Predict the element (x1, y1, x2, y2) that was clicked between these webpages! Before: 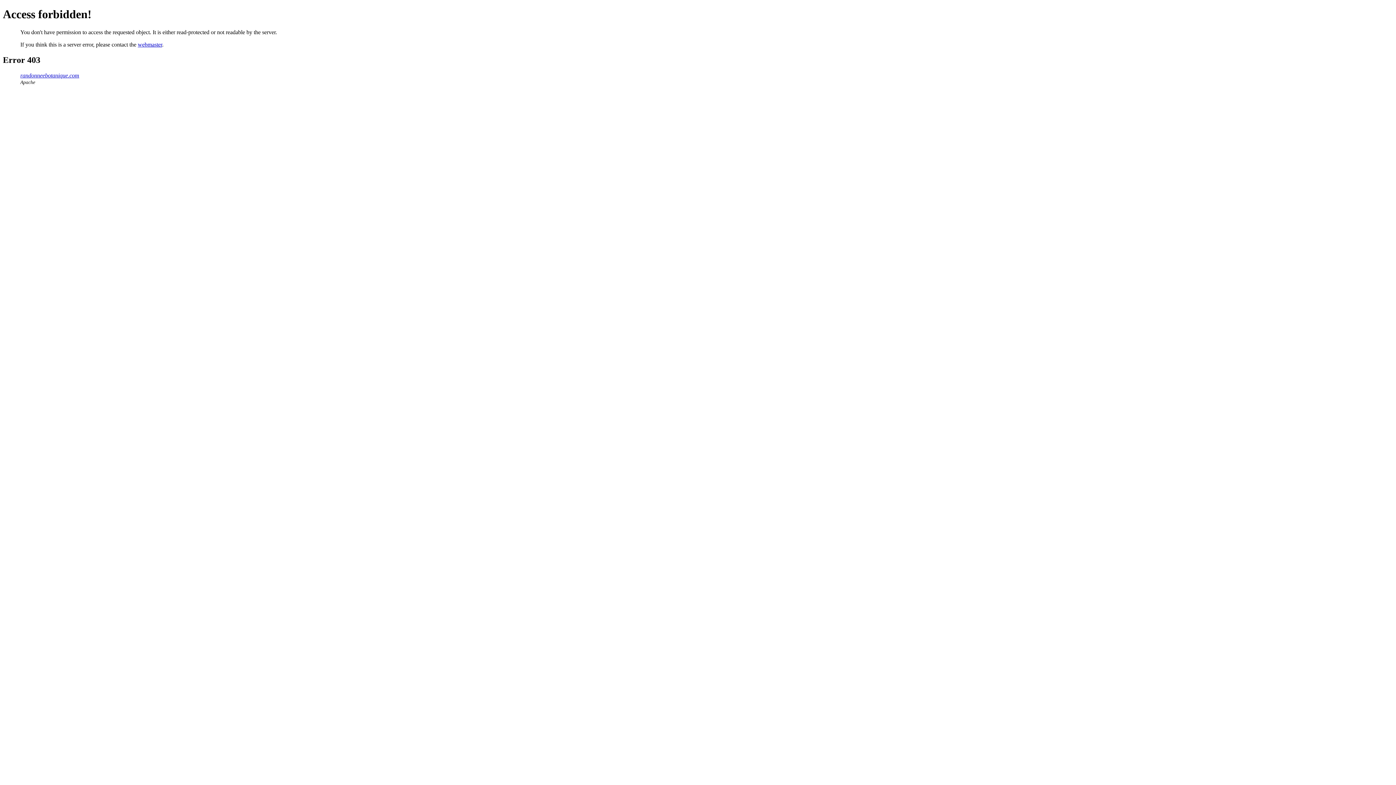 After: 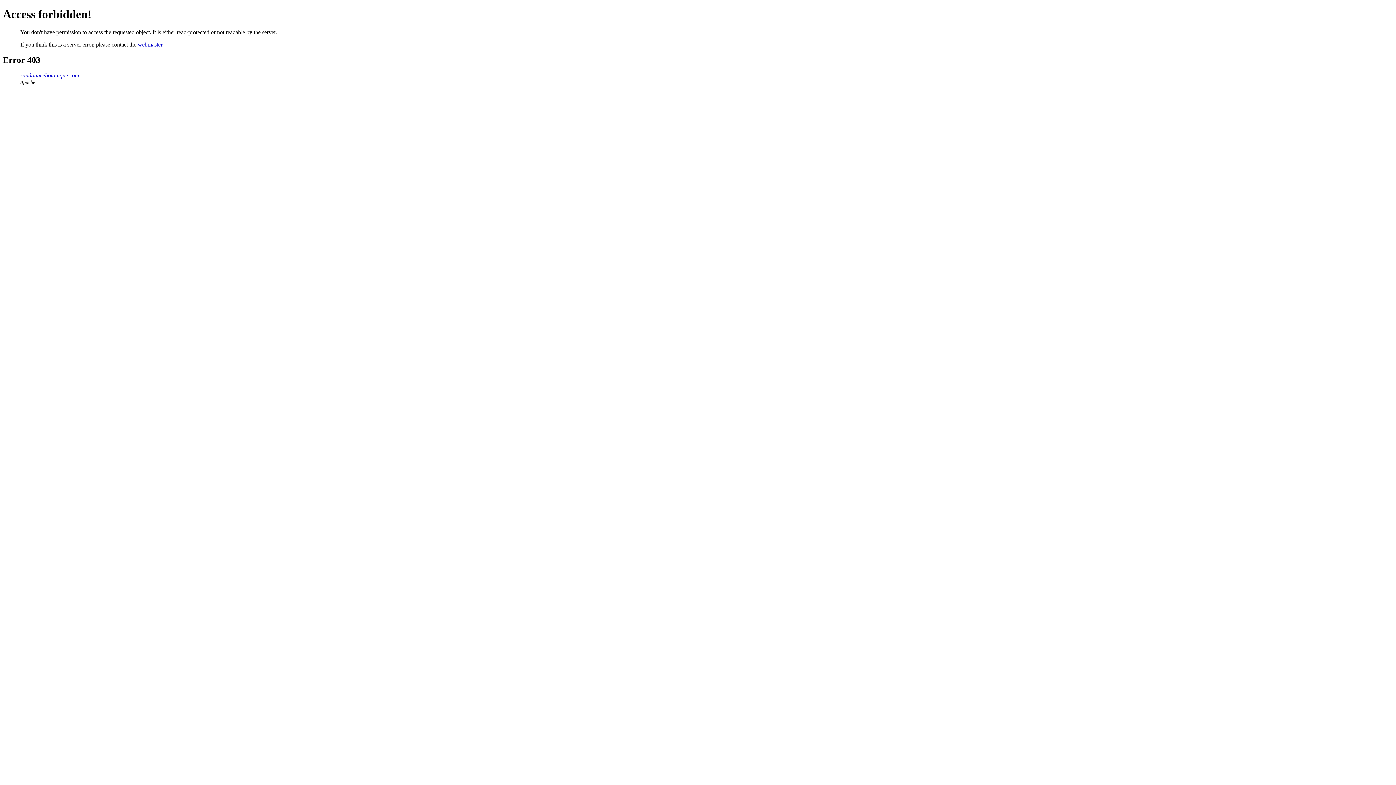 Action: label: webmaster bbox: (137, 41, 162, 47)